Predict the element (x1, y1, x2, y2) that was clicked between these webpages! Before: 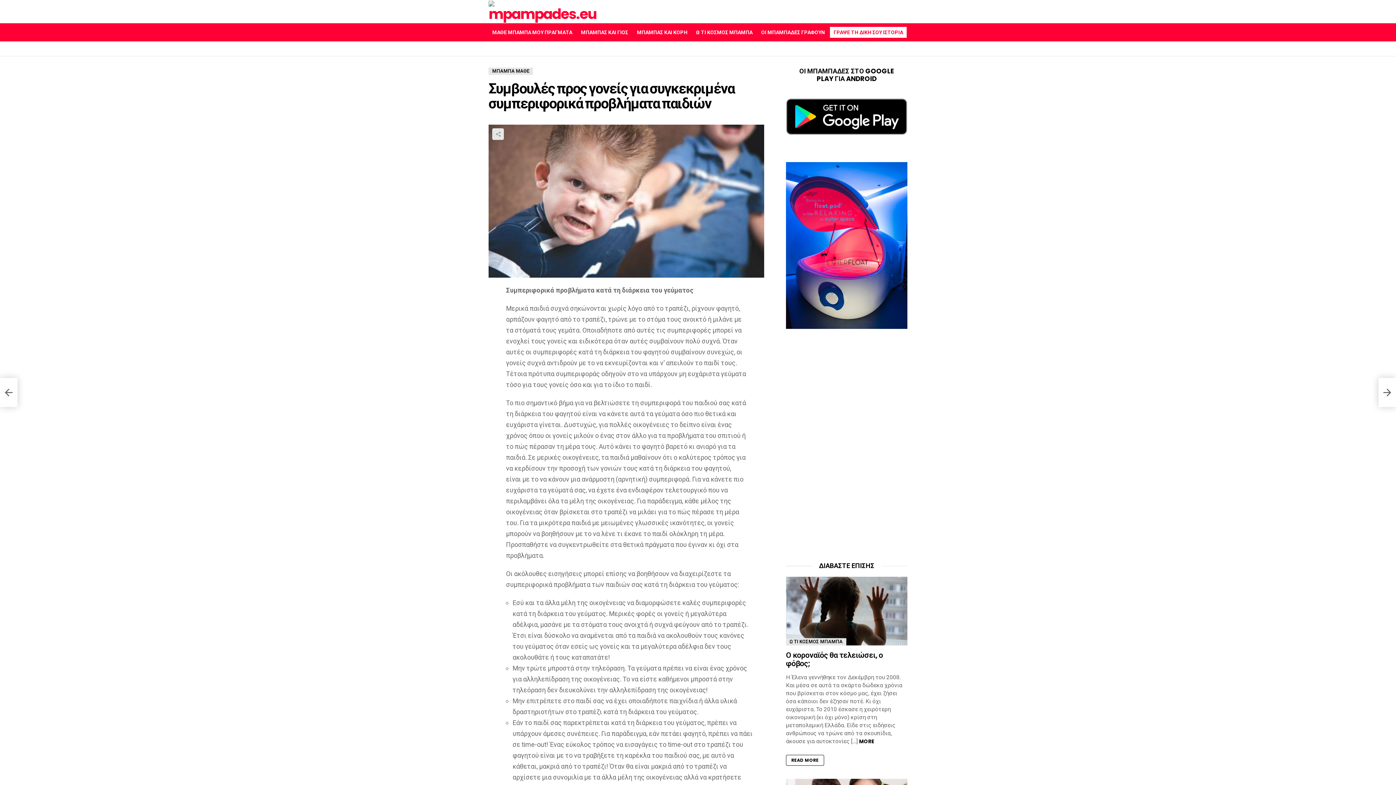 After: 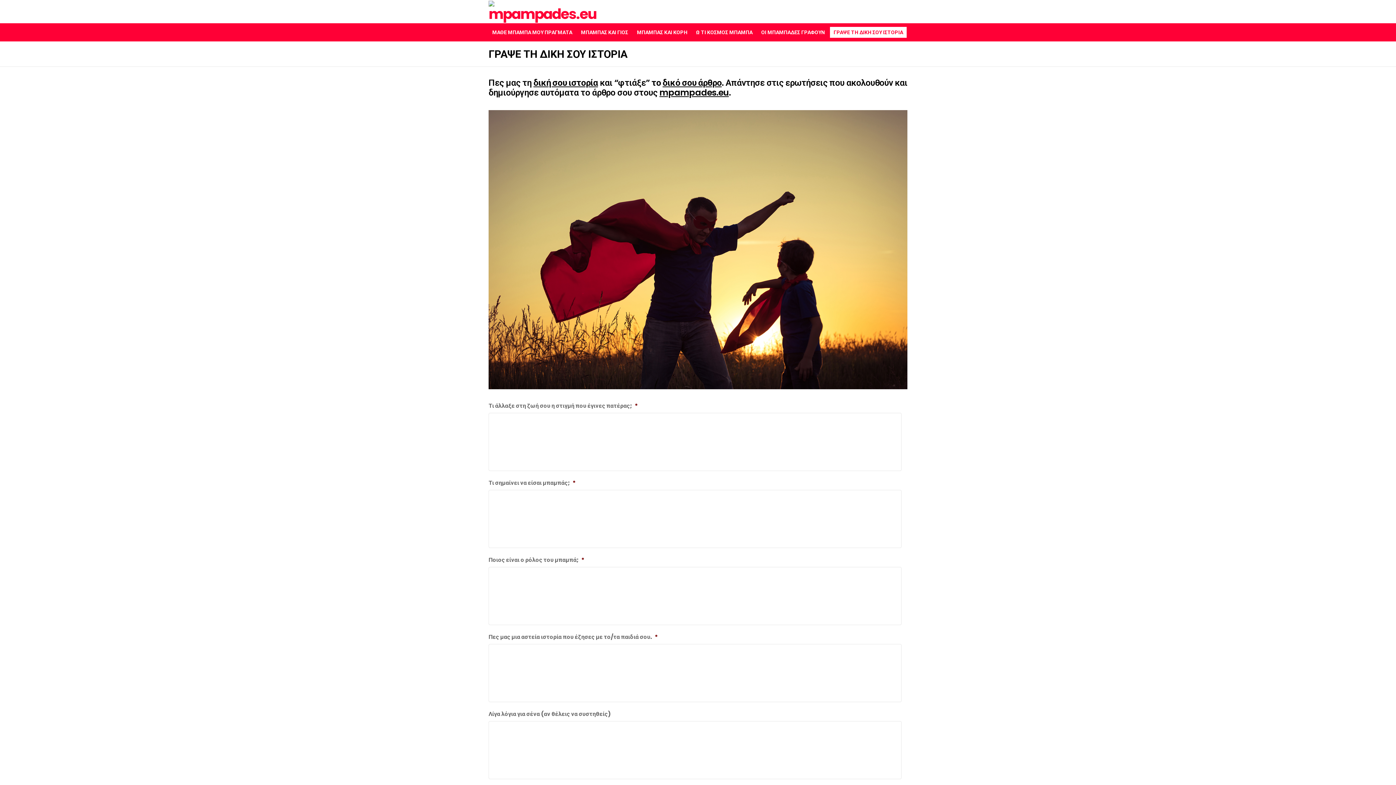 Action: bbox: (830, 26, 906, 37) label: ΓΡΑΨΕ ΤΗ ΔΙΚΗ ΣΟΥ ΙΣΤΟΡΙΑ